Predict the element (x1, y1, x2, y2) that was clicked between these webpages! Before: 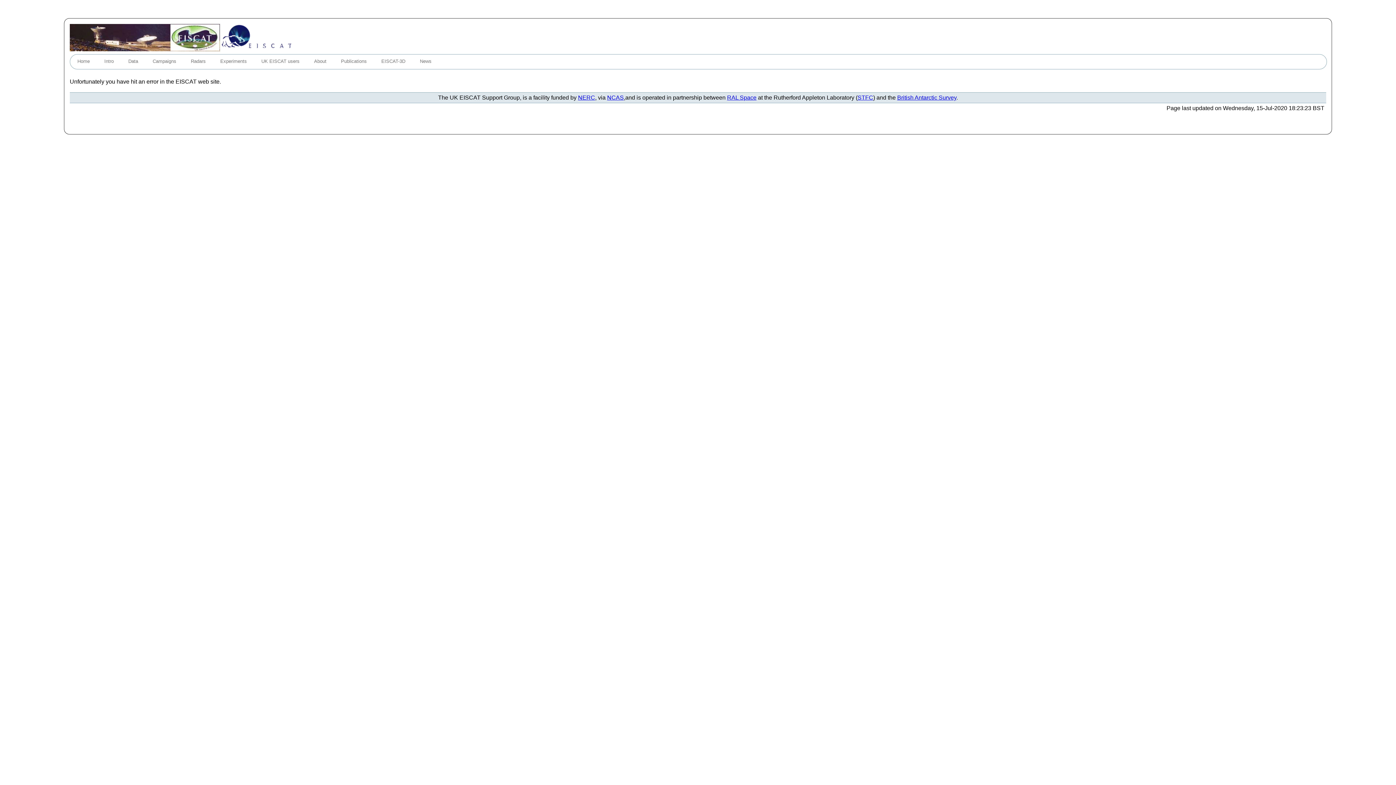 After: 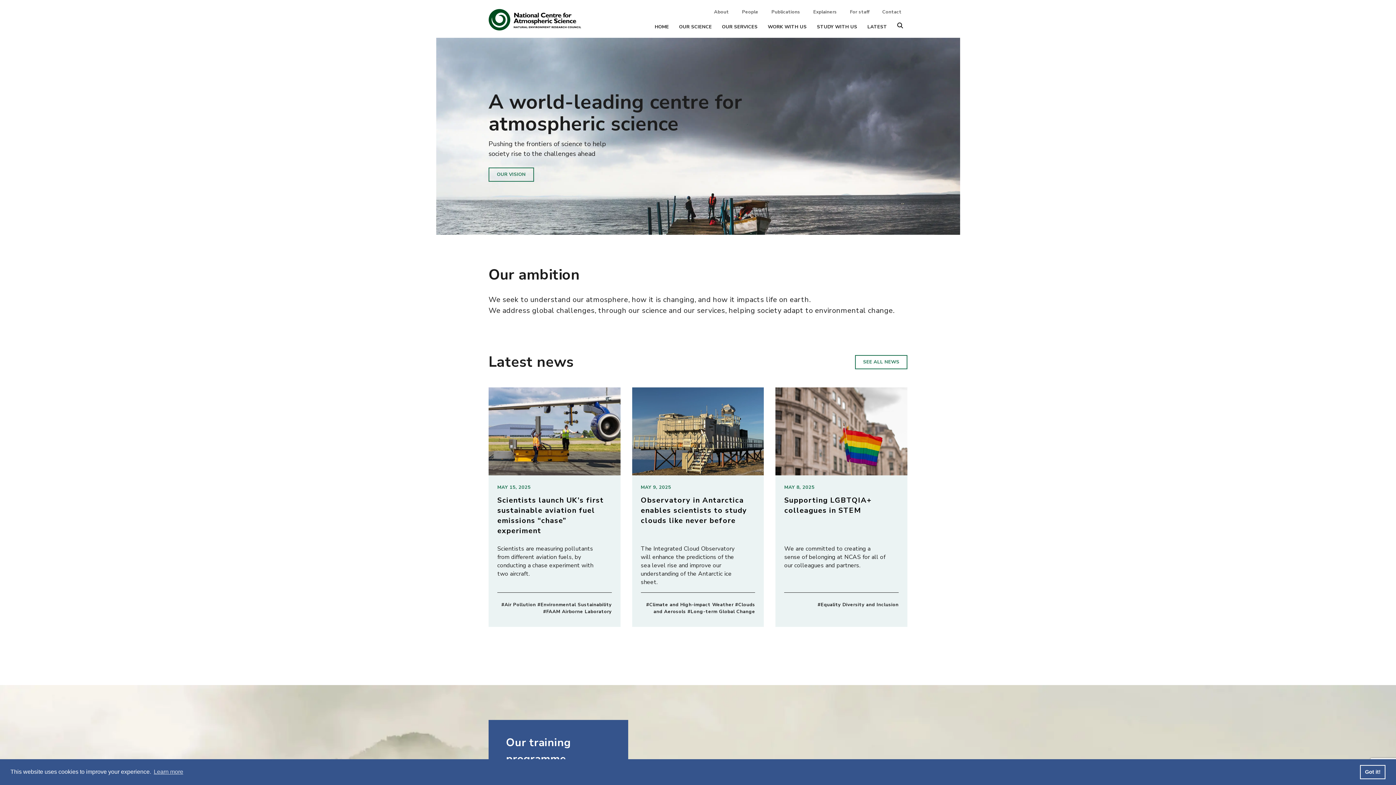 Action: label: NCAS bbox: (607, 94, 624, 100)